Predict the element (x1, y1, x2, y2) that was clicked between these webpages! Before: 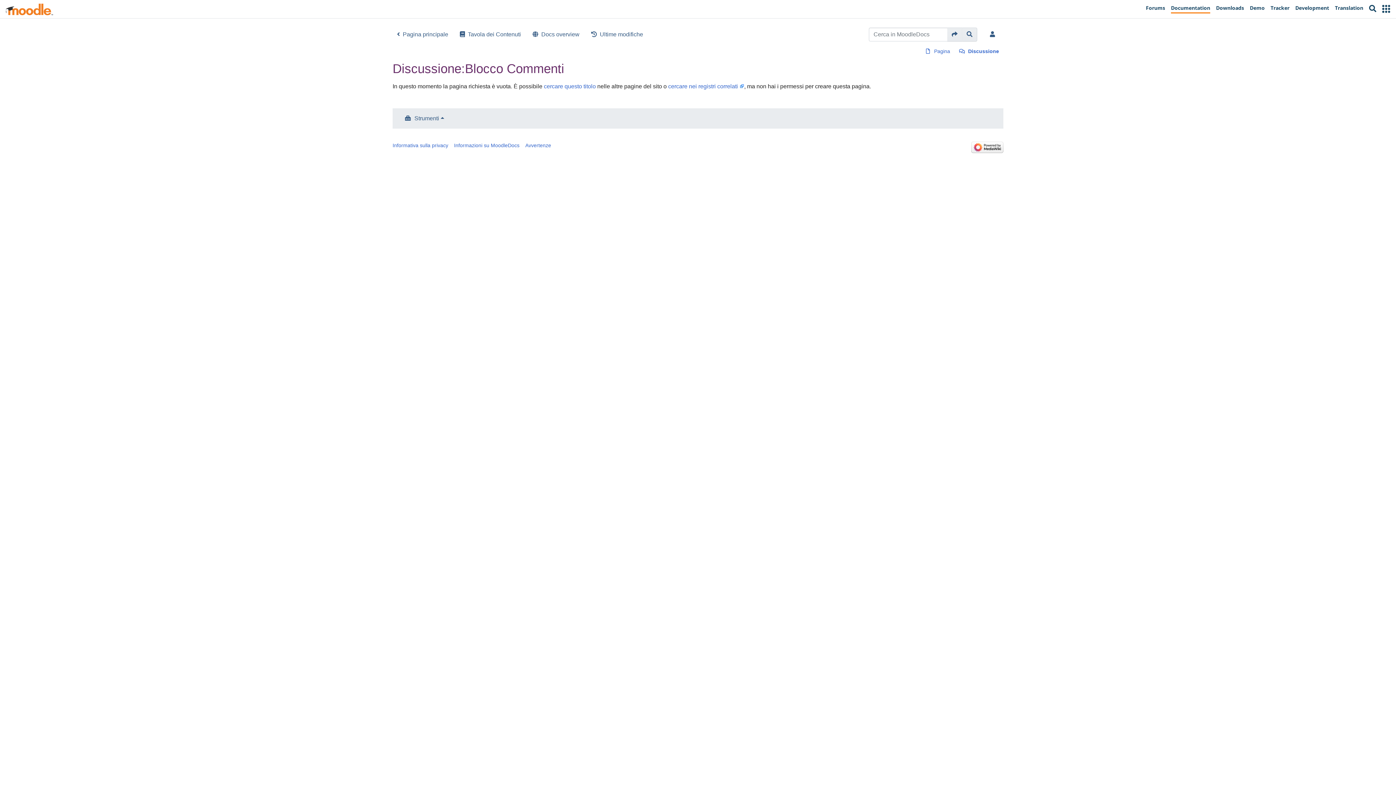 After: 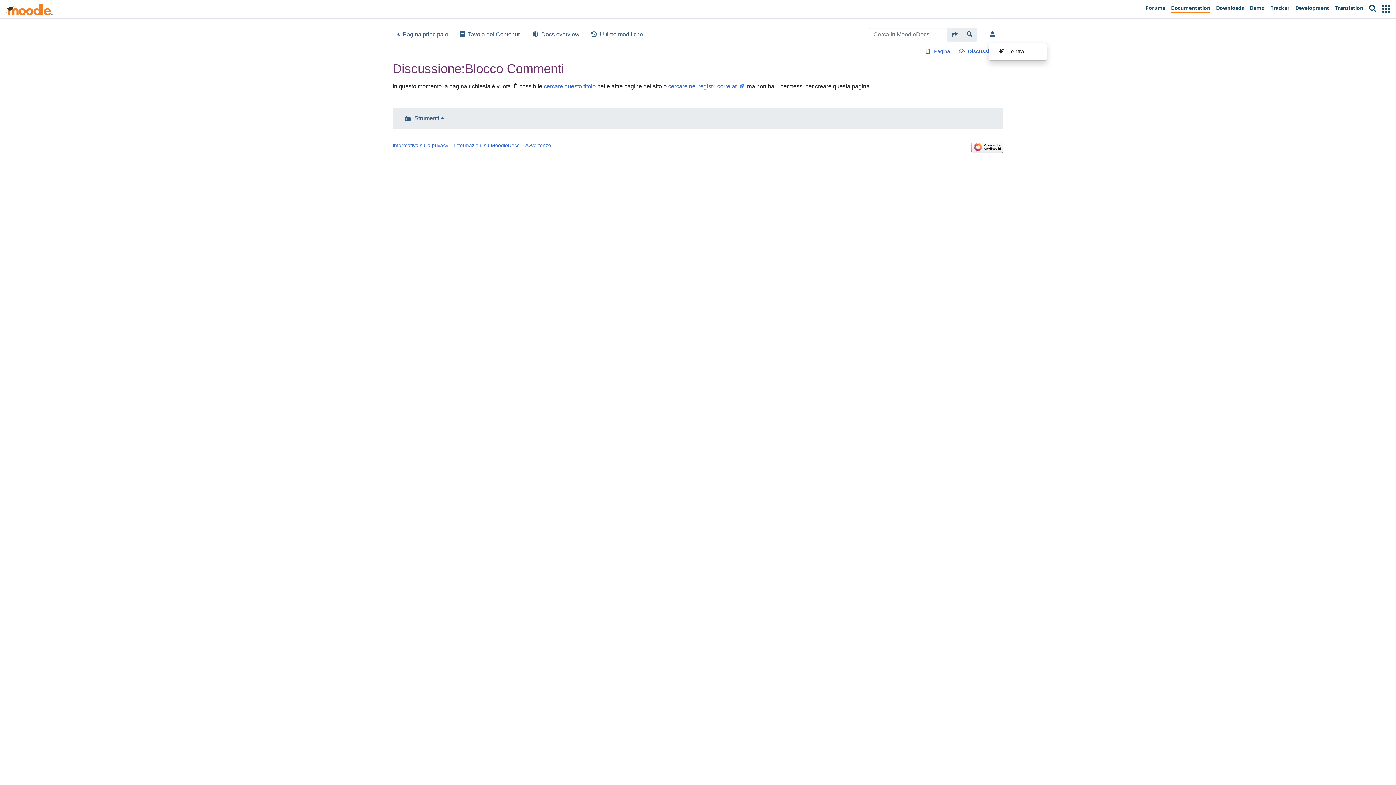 Action: bbox: (989, 27, 999, 41)